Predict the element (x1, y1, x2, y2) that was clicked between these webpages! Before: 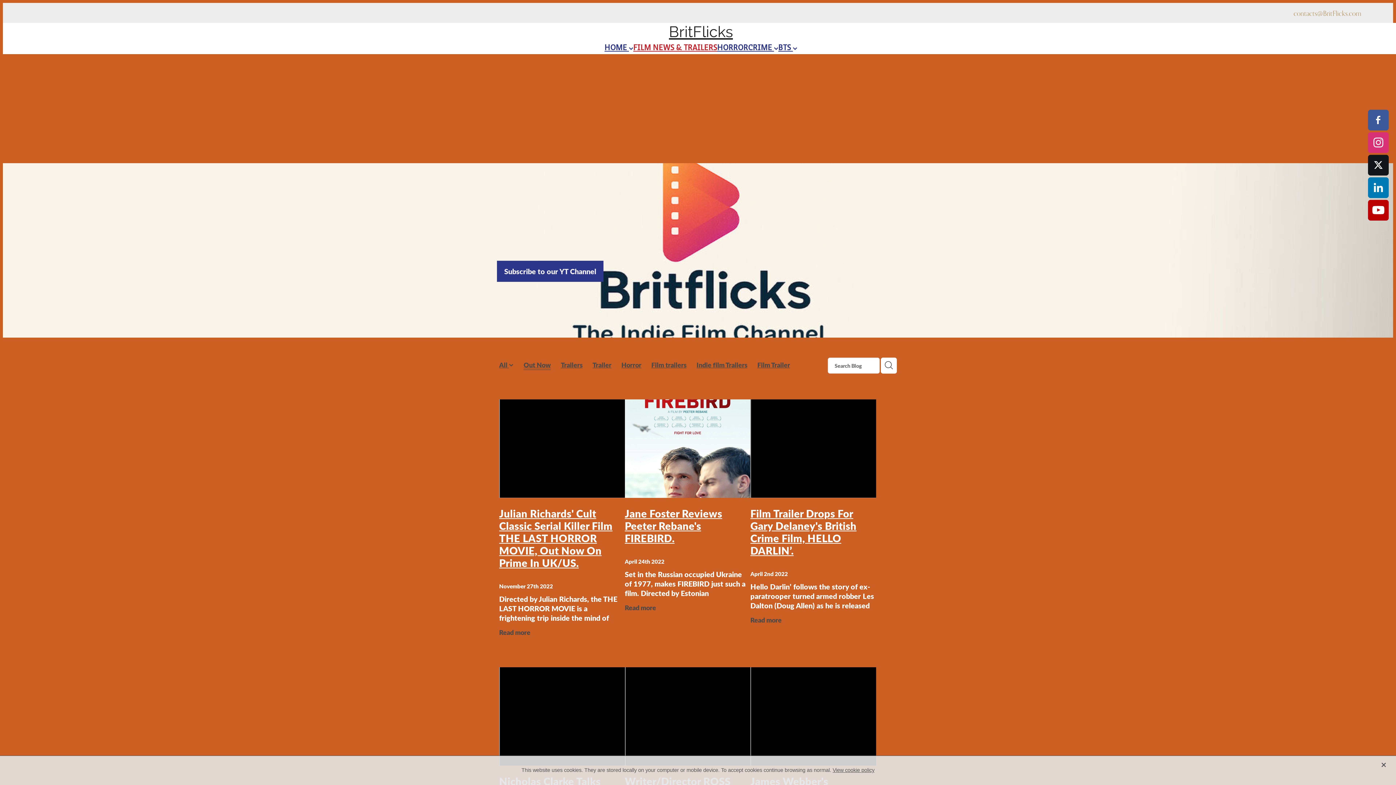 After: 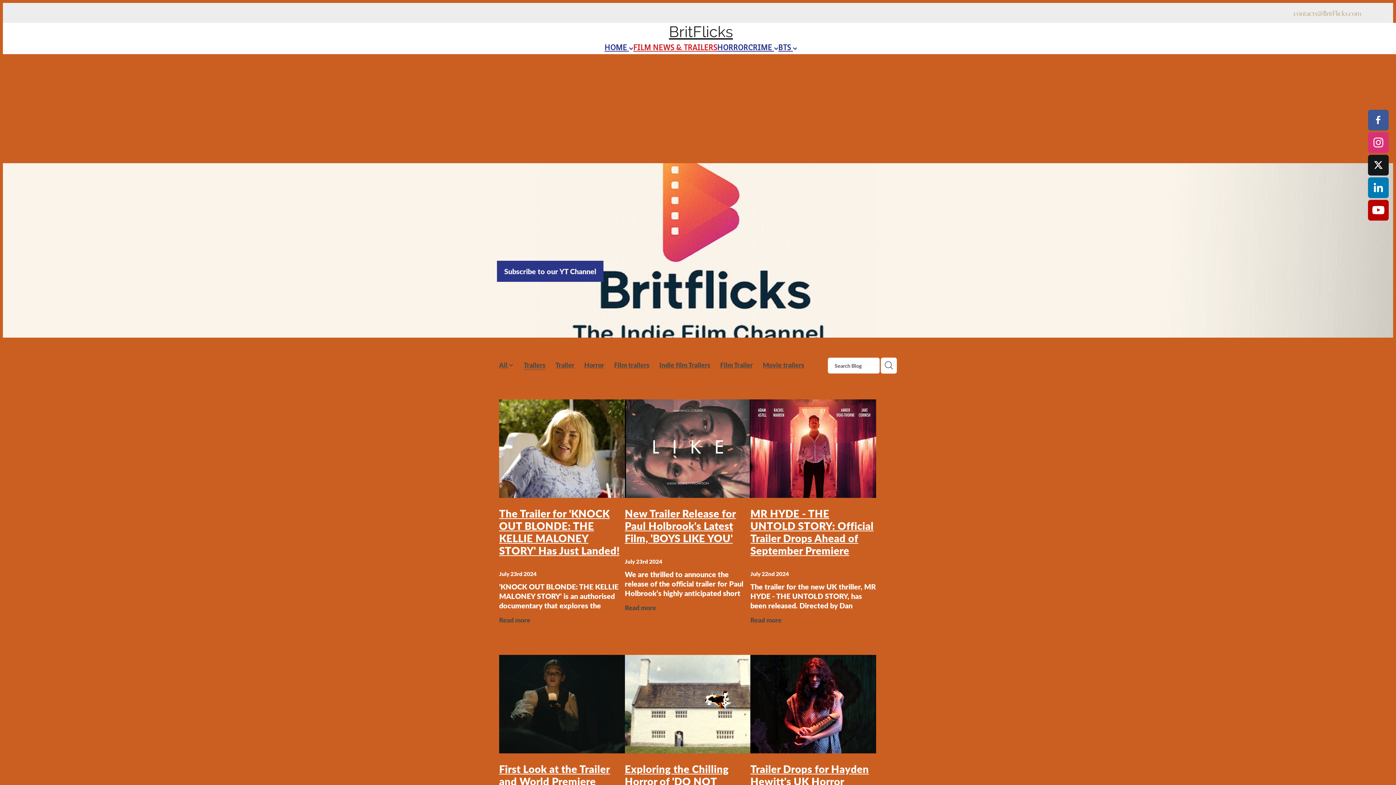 Action: bbox: (560, 360, 582, 370) label: Trailers